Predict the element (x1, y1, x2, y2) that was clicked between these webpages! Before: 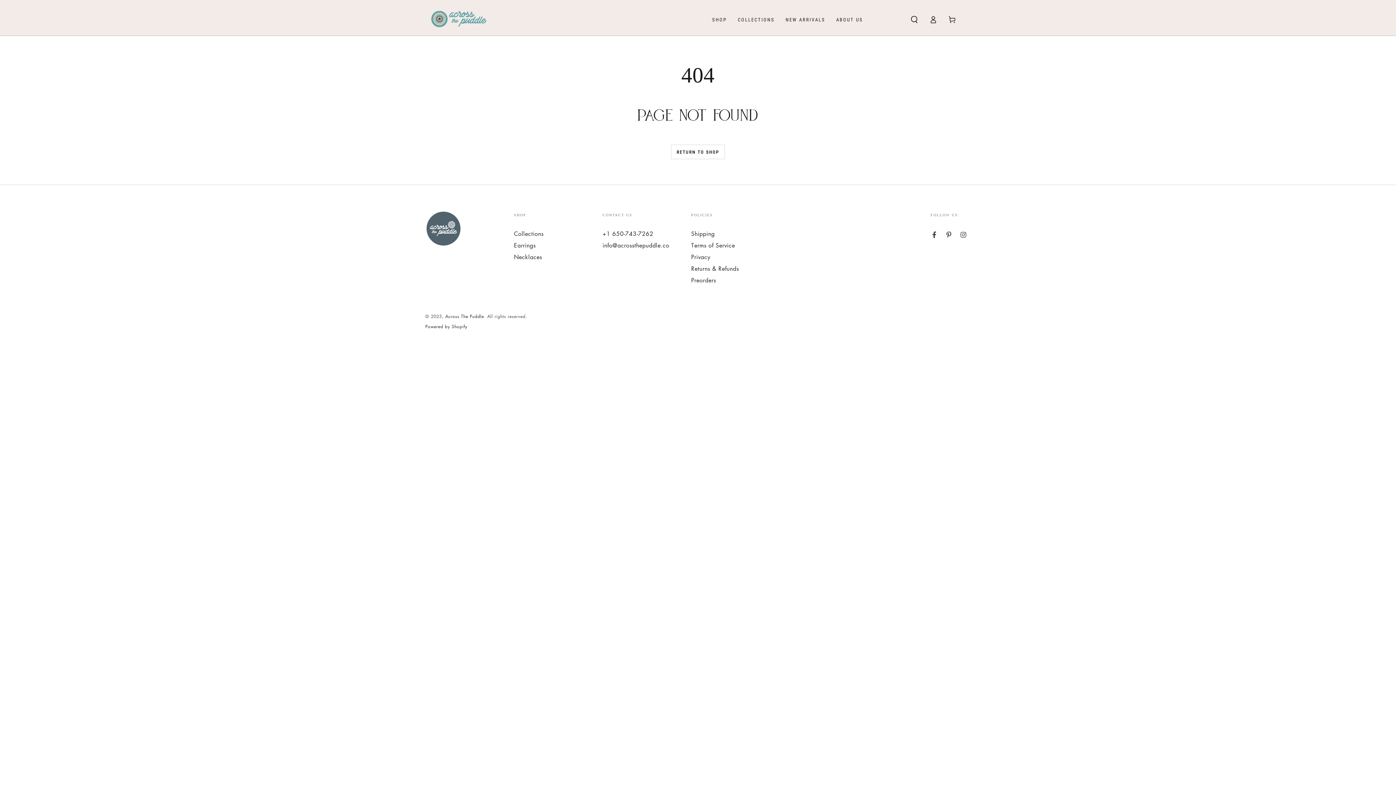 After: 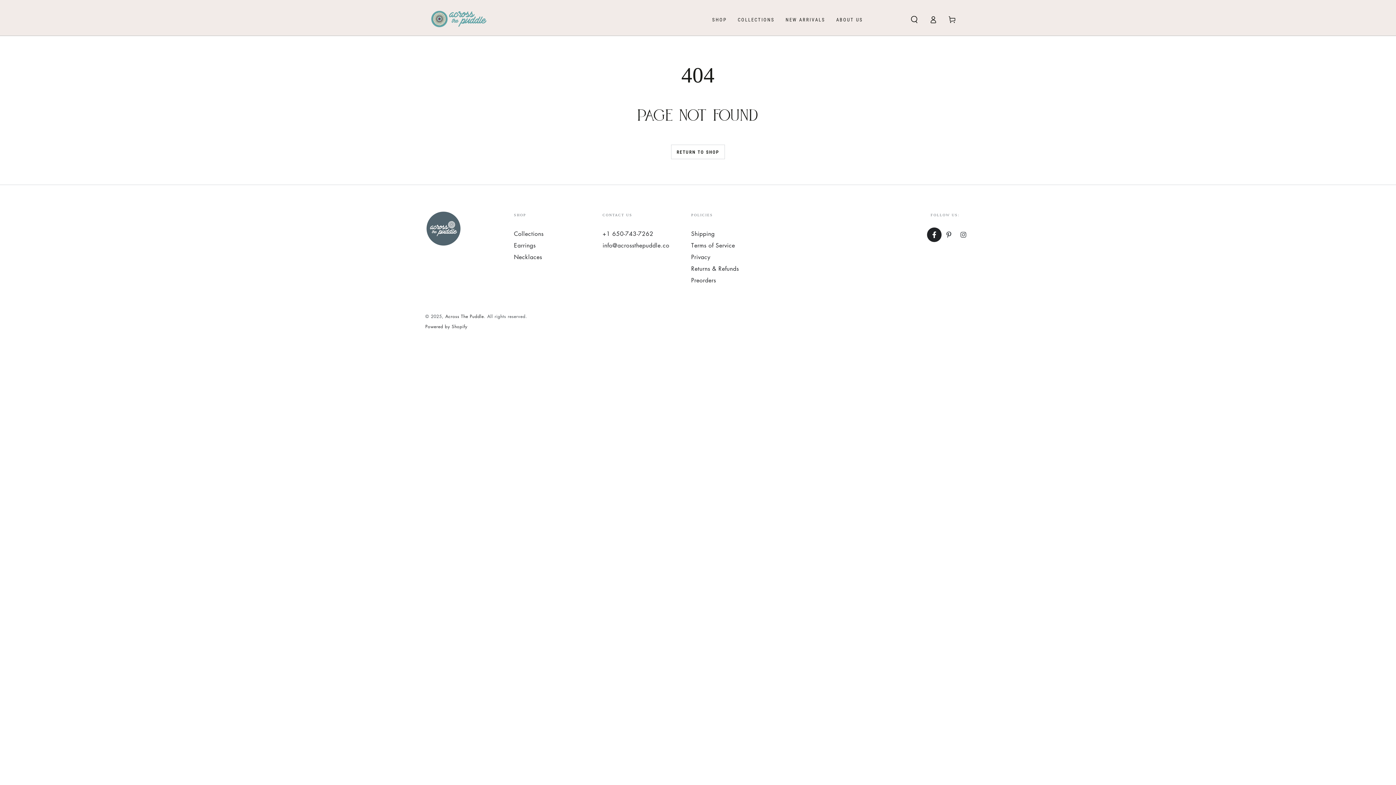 Action: bbox: (927, 227, 941, 242) label: Facebook